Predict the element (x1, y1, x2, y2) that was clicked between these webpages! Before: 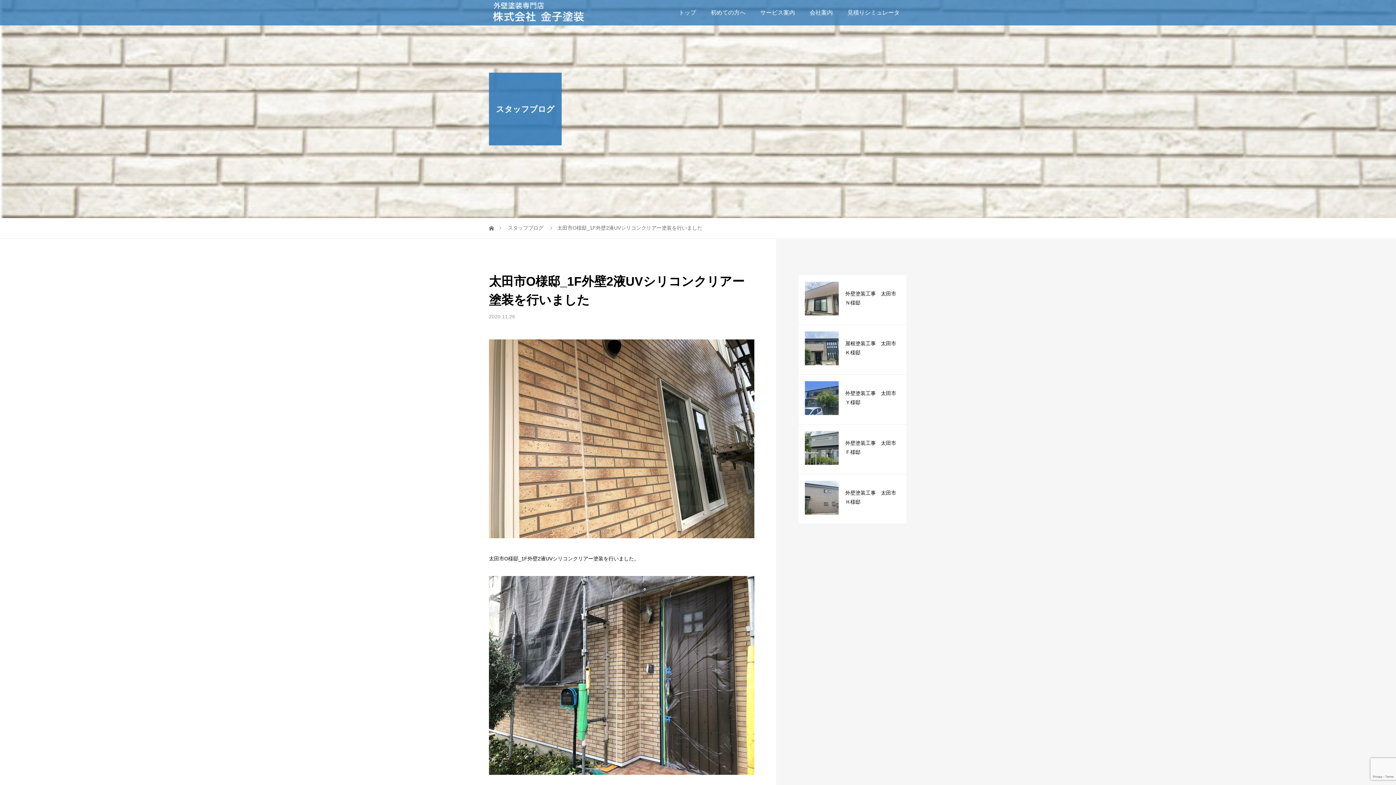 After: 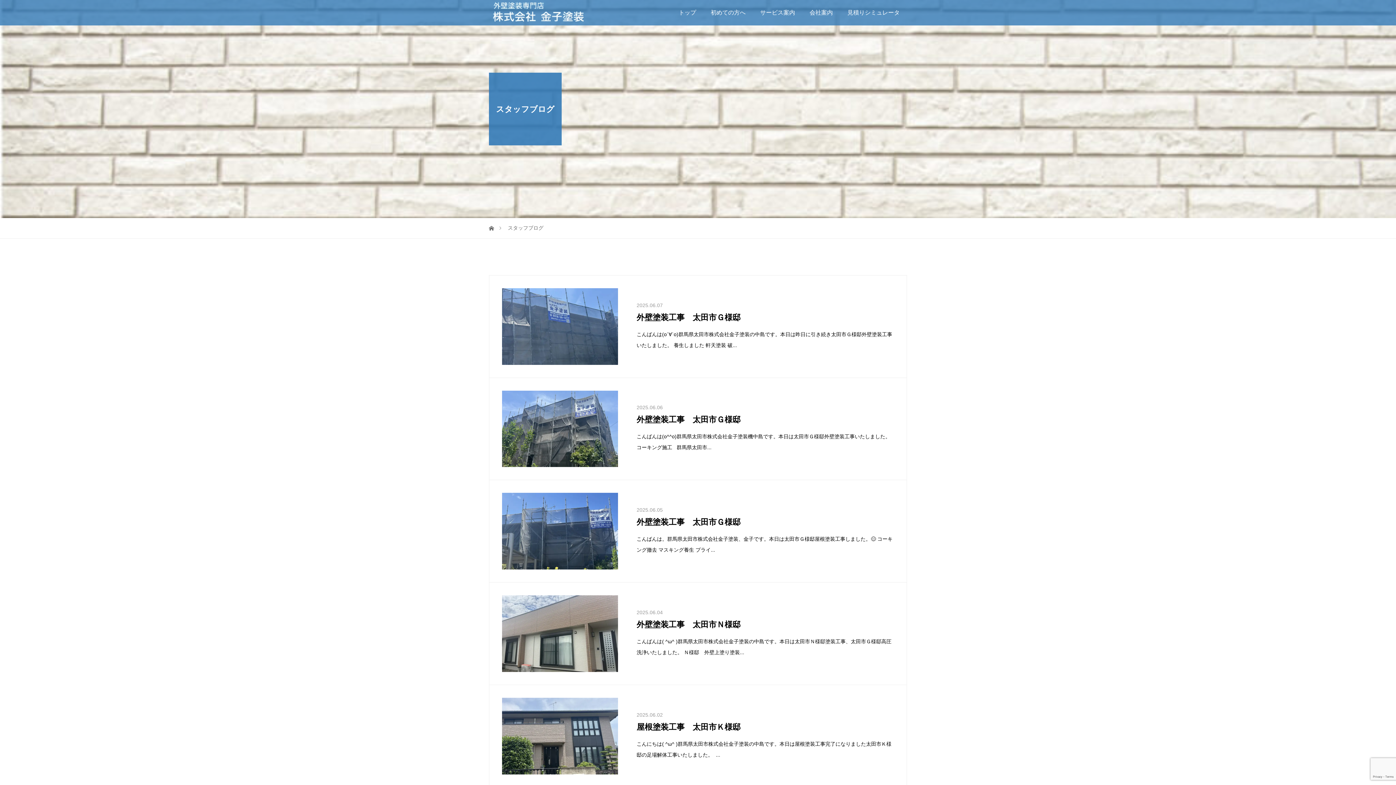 Action: bbox: (508, 225, 545, 230) label: スタッフブログ 